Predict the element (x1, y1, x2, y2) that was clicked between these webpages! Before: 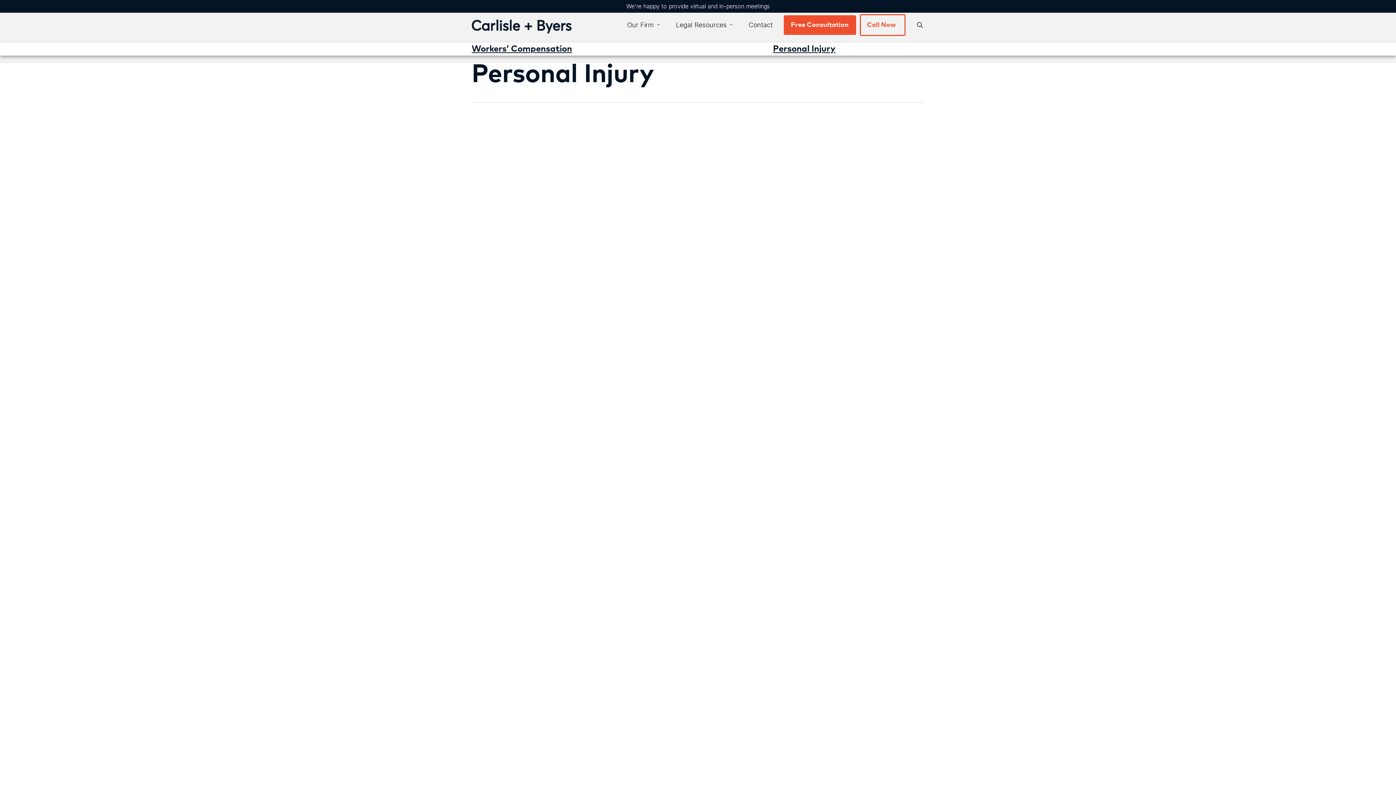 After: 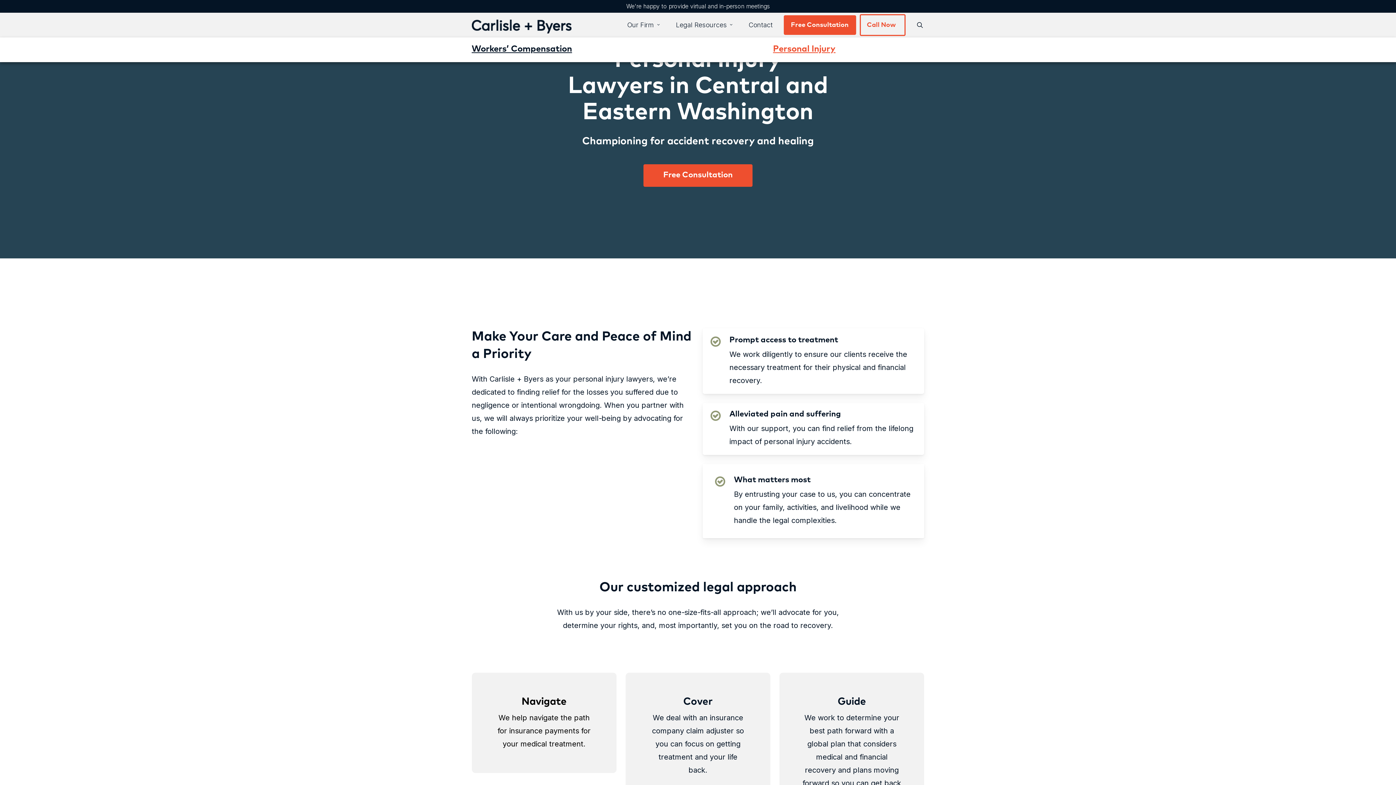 Action: bbox: (773, 44, 835, 53) label: Personal Injury